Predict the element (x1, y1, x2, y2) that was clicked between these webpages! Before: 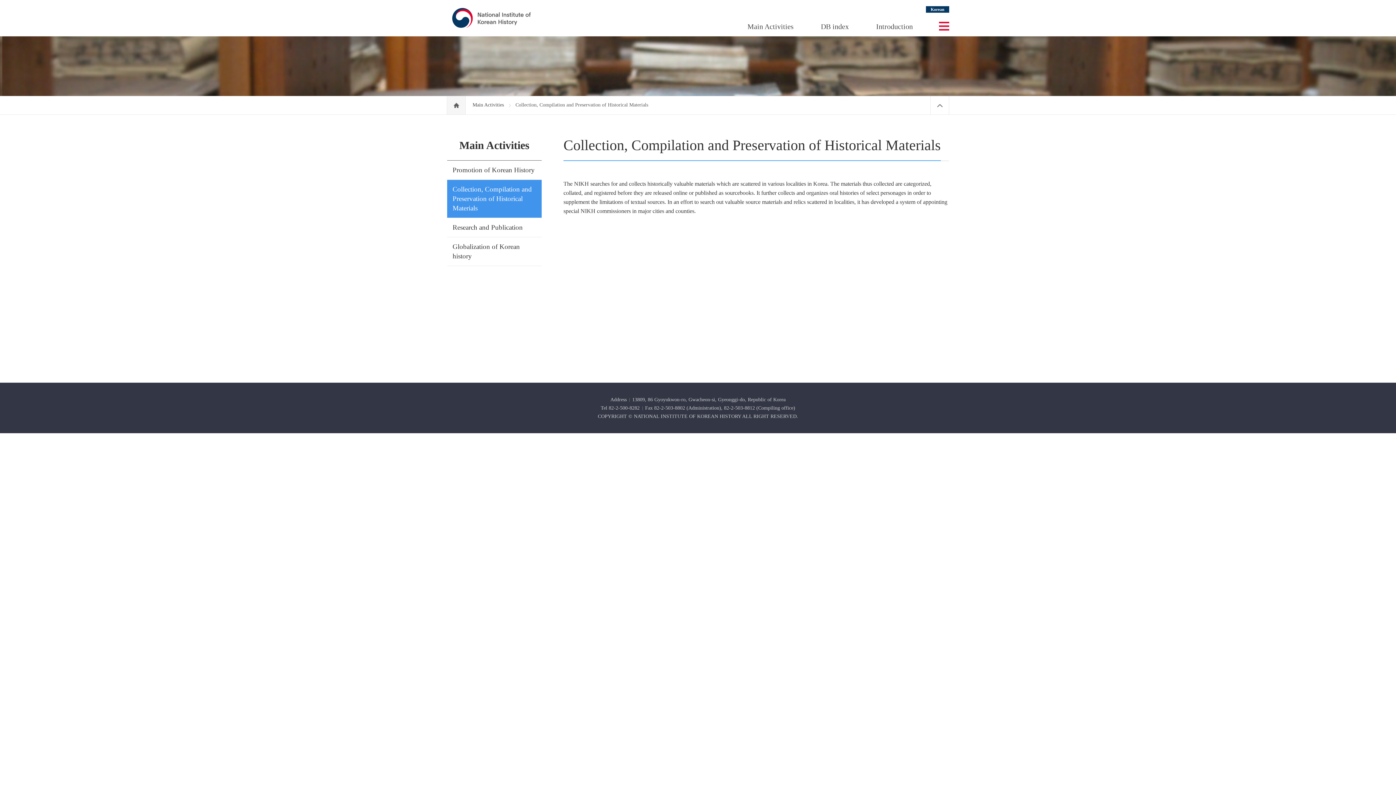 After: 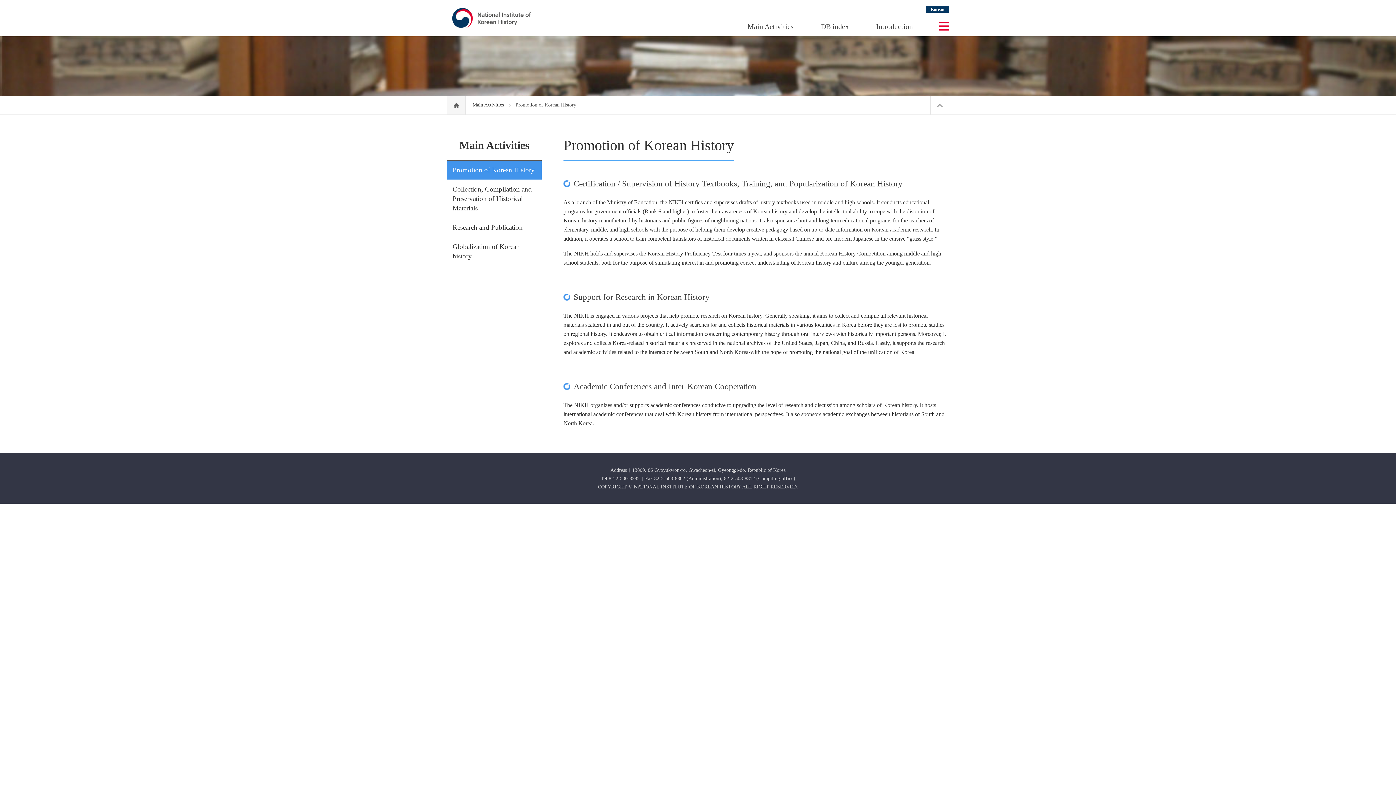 Action: label: Promotion of Korean History bbox: (452, 166, 534, 173)